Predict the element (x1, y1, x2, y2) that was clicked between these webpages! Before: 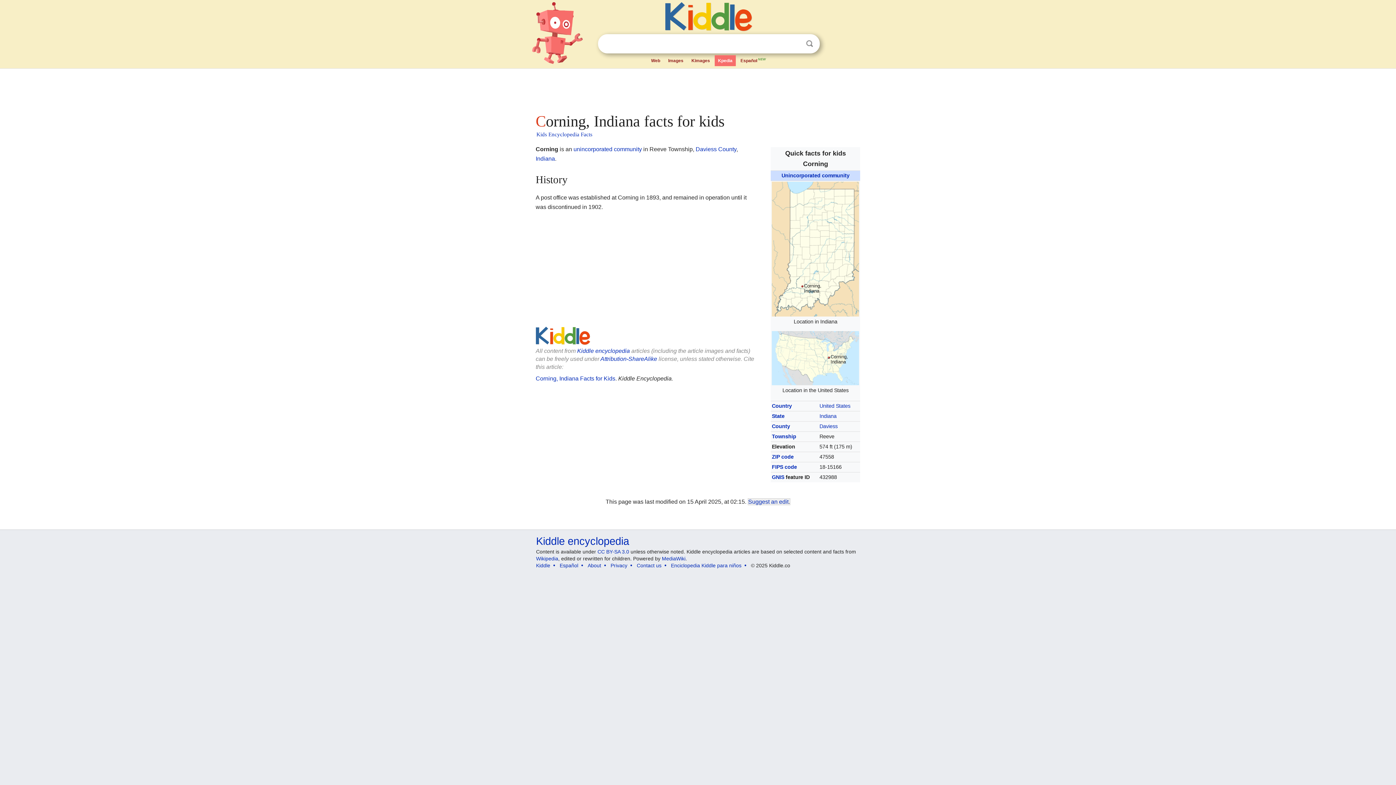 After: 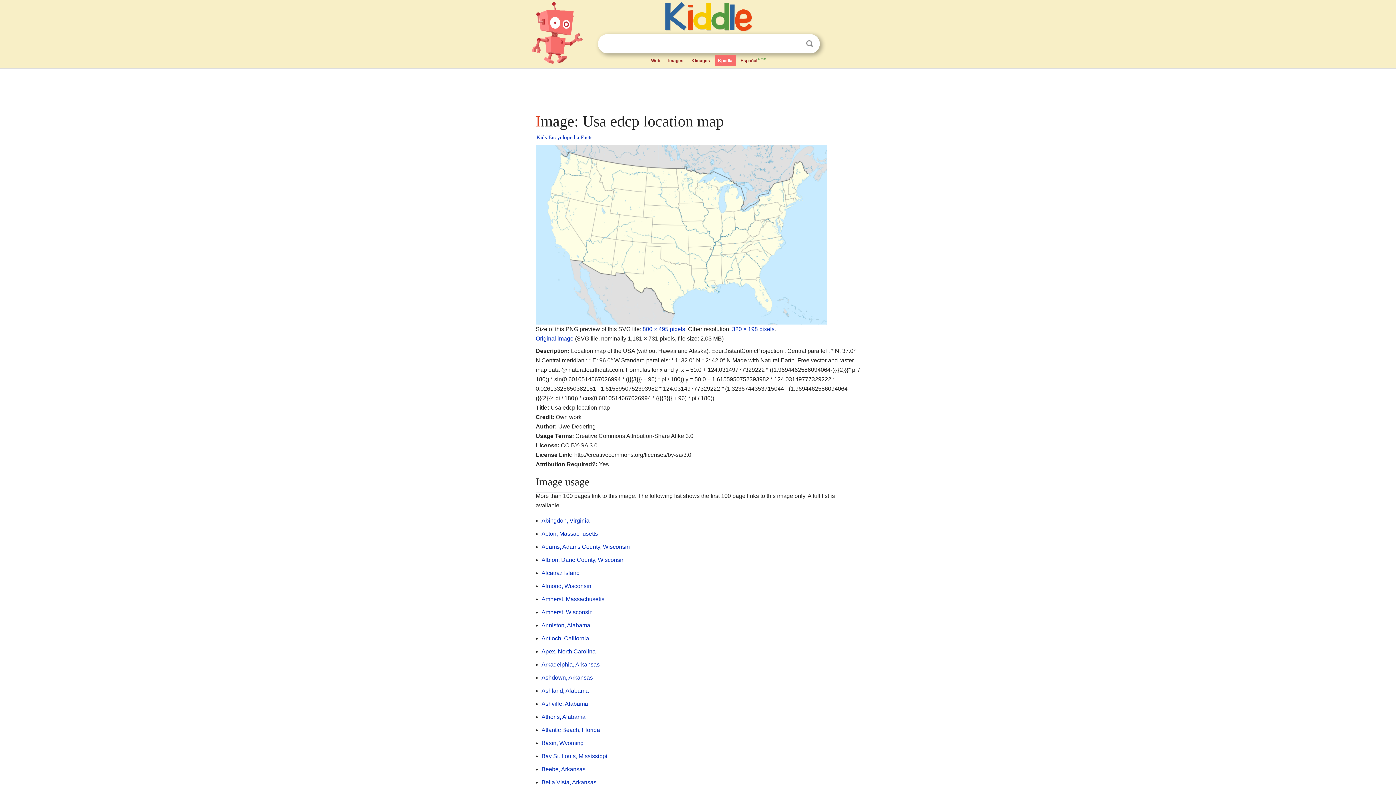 Action: bbox: (772, 355, 859, 361)